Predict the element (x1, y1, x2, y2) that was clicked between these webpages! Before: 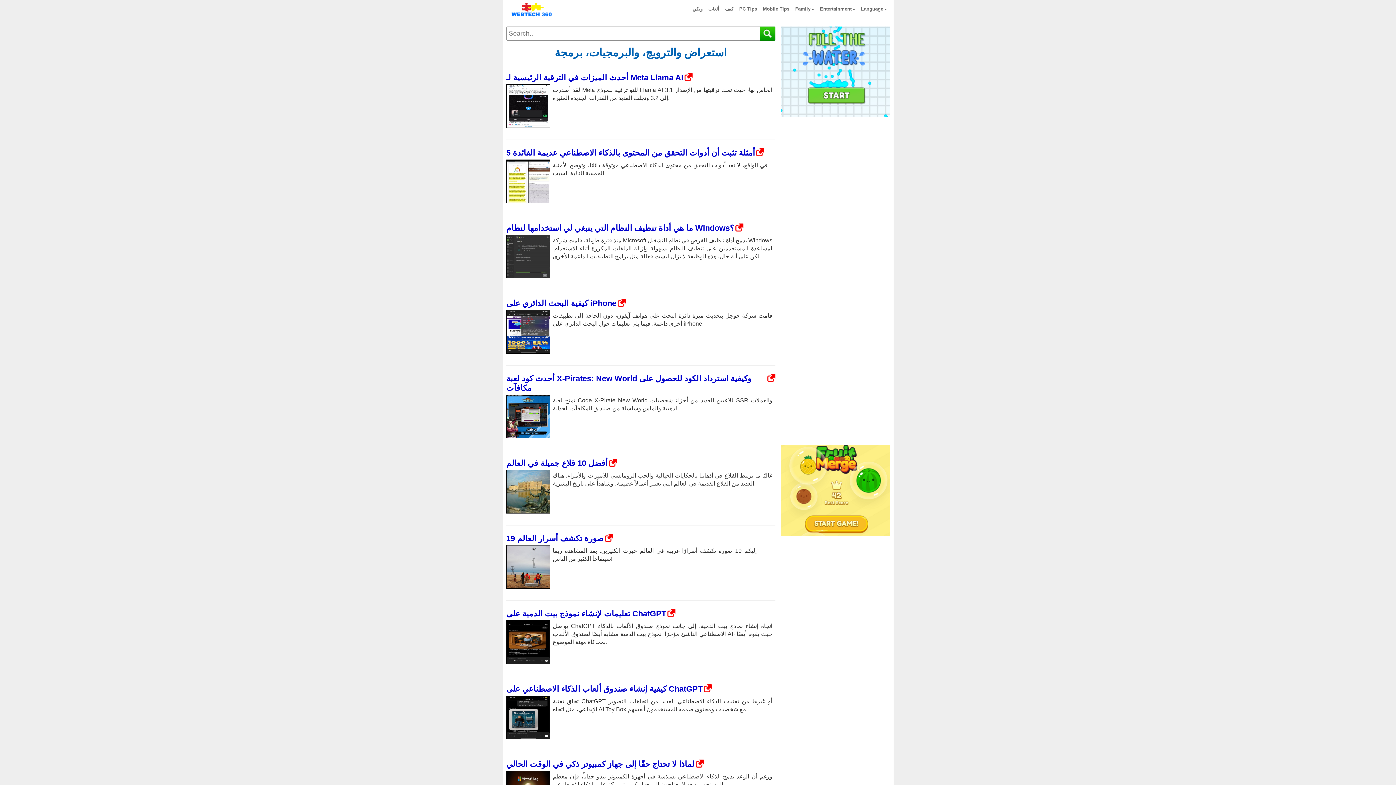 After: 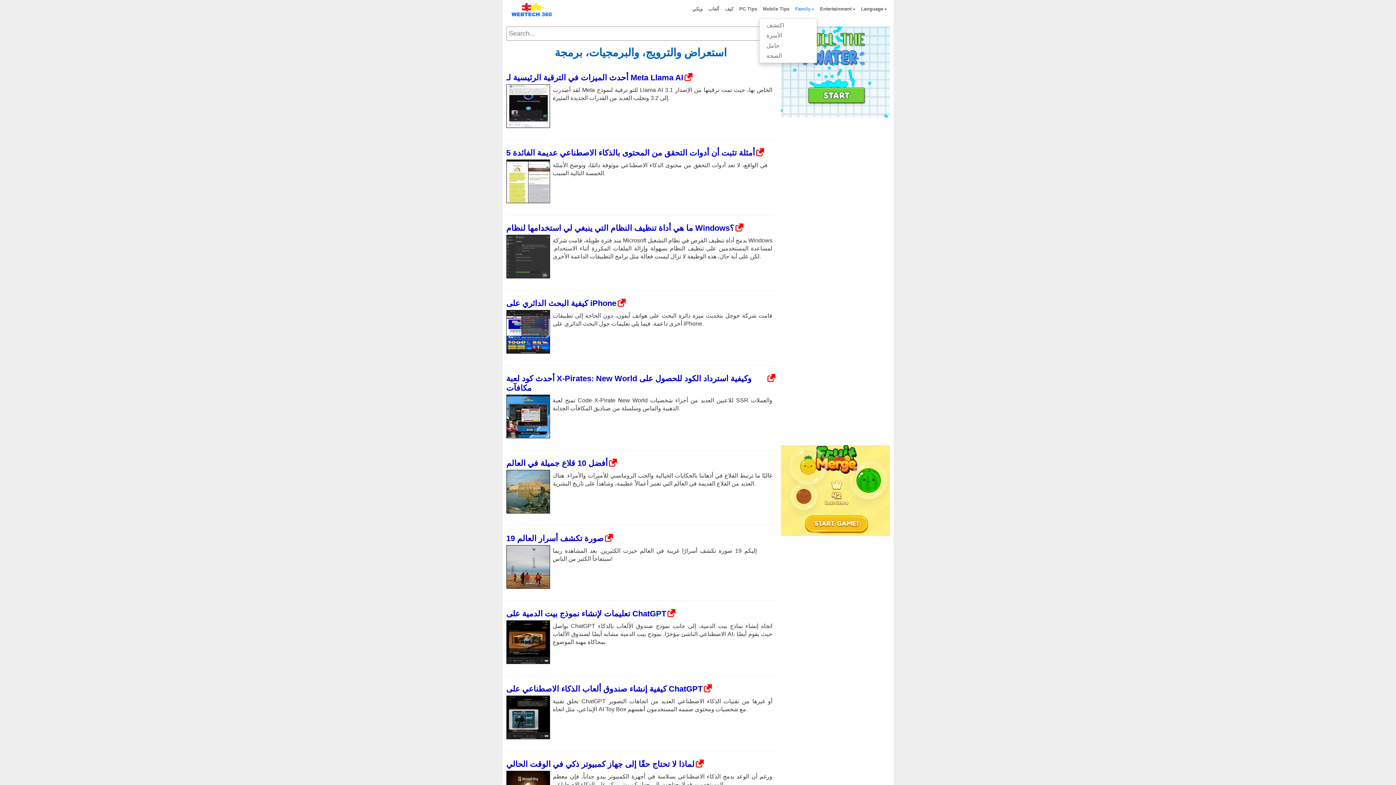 Action: bbox: (792, 0, 817, 18) label: Family